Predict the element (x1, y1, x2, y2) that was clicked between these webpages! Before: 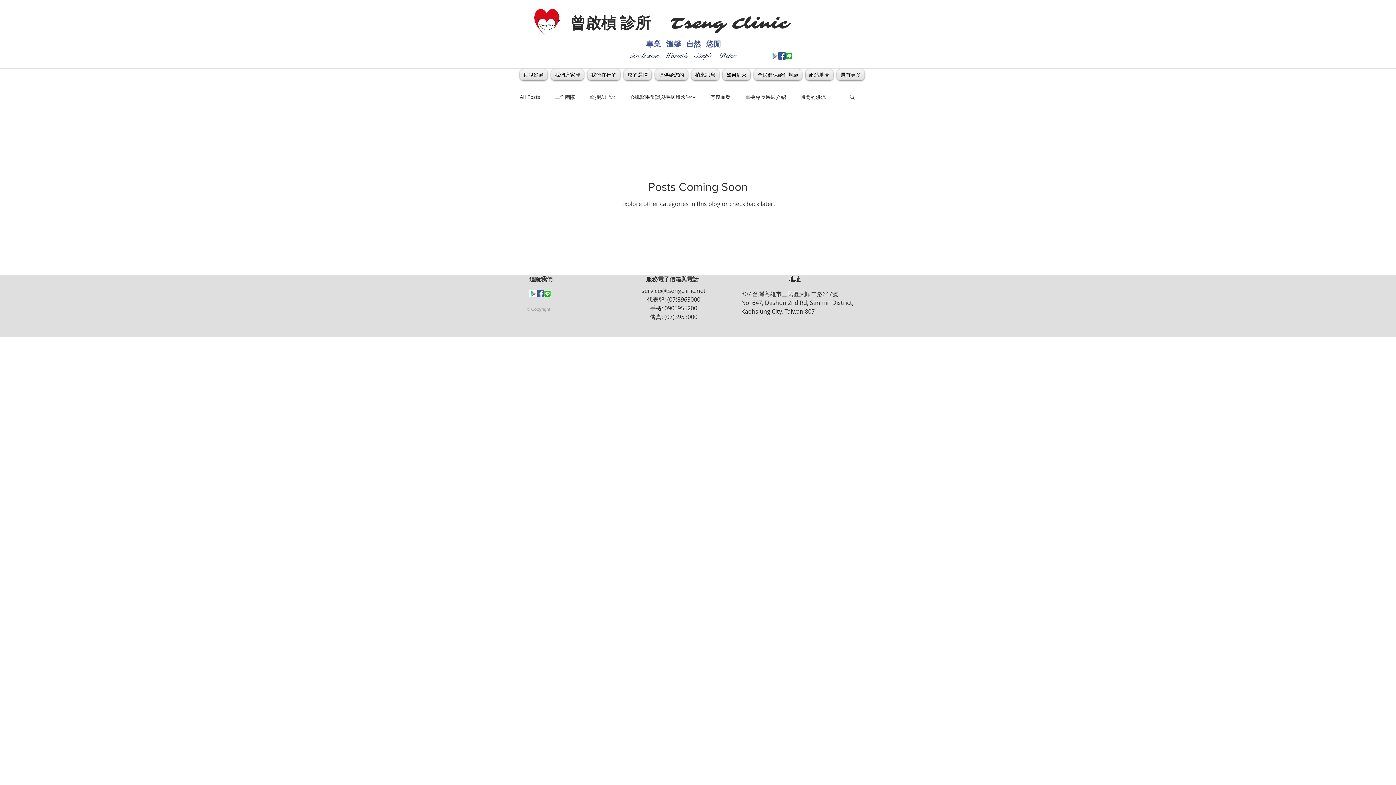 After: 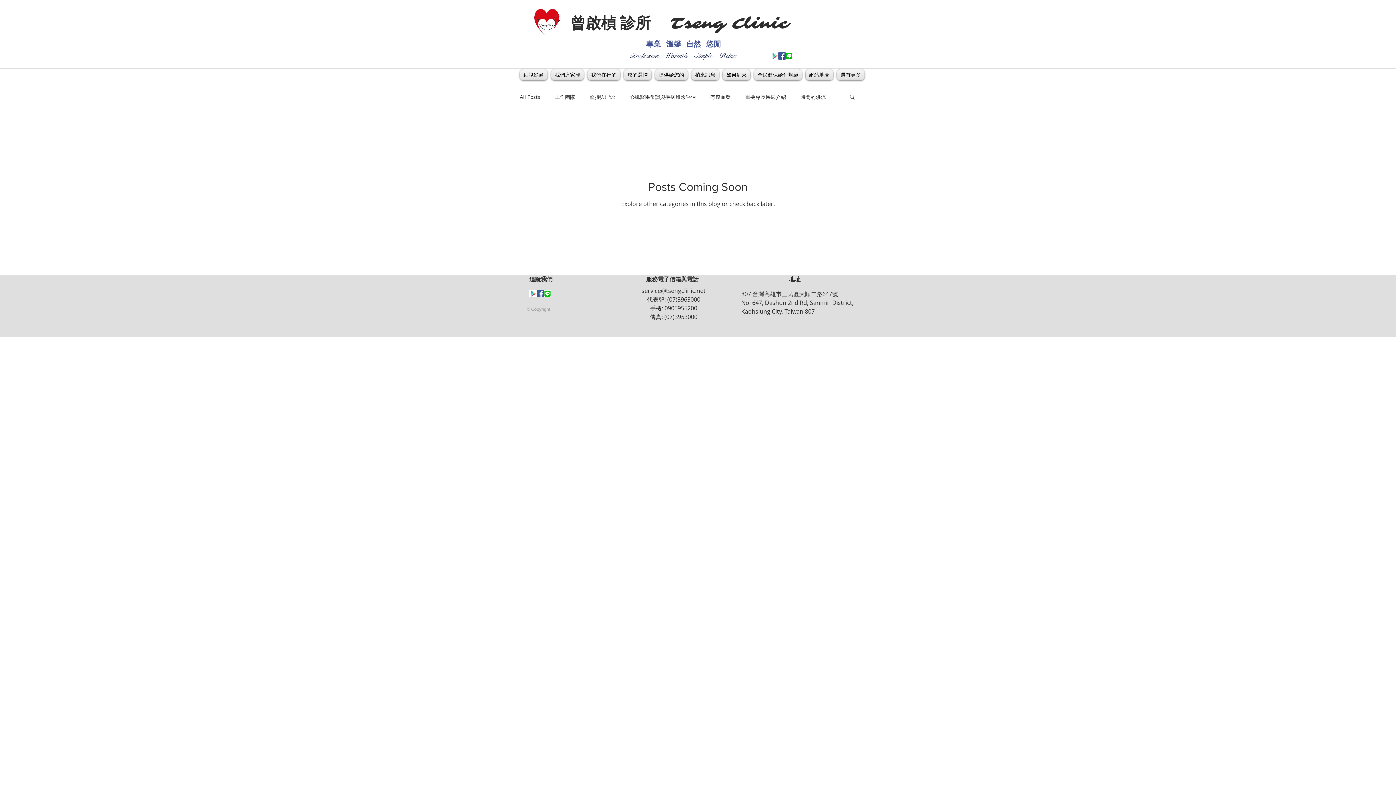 Action: label: Facebook Social Icon bbox: (778, 52, 785, 59)